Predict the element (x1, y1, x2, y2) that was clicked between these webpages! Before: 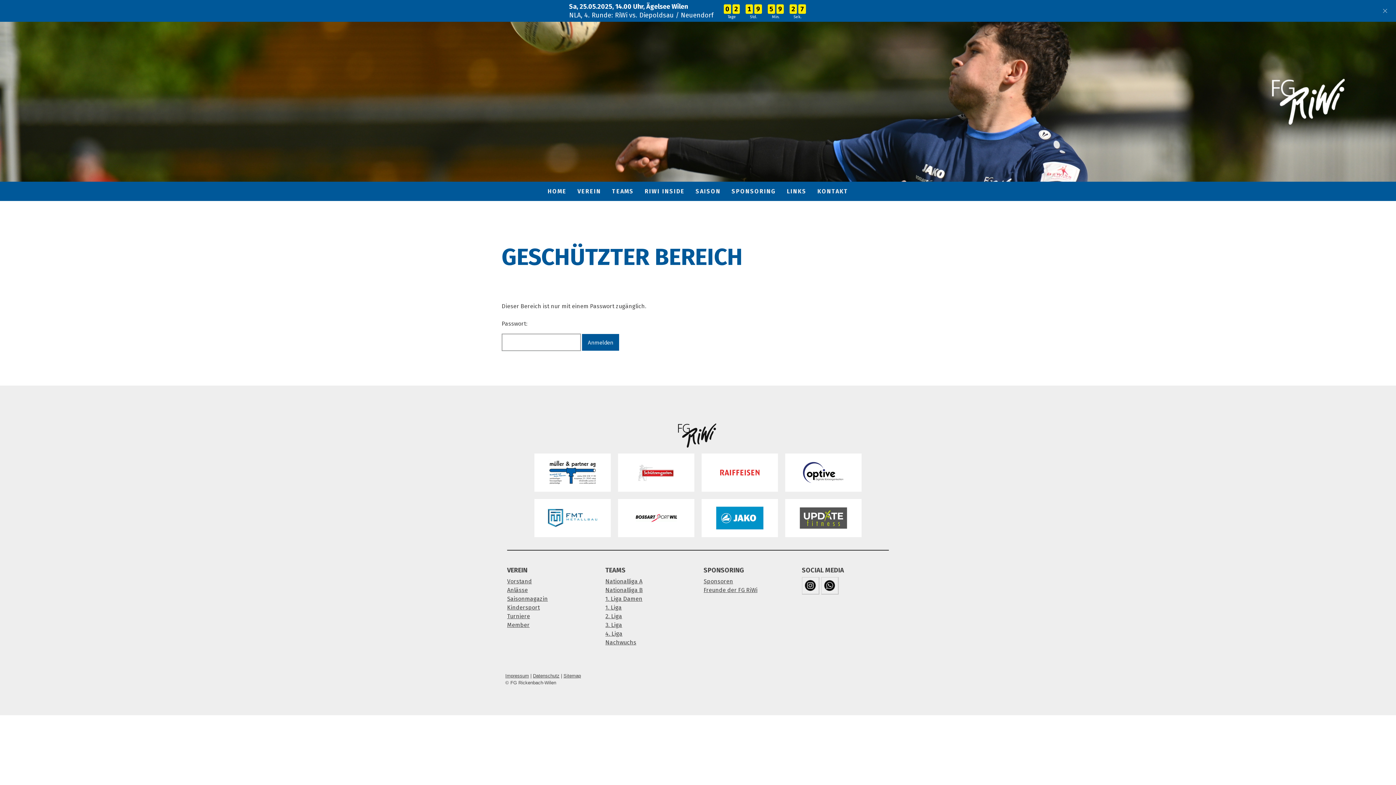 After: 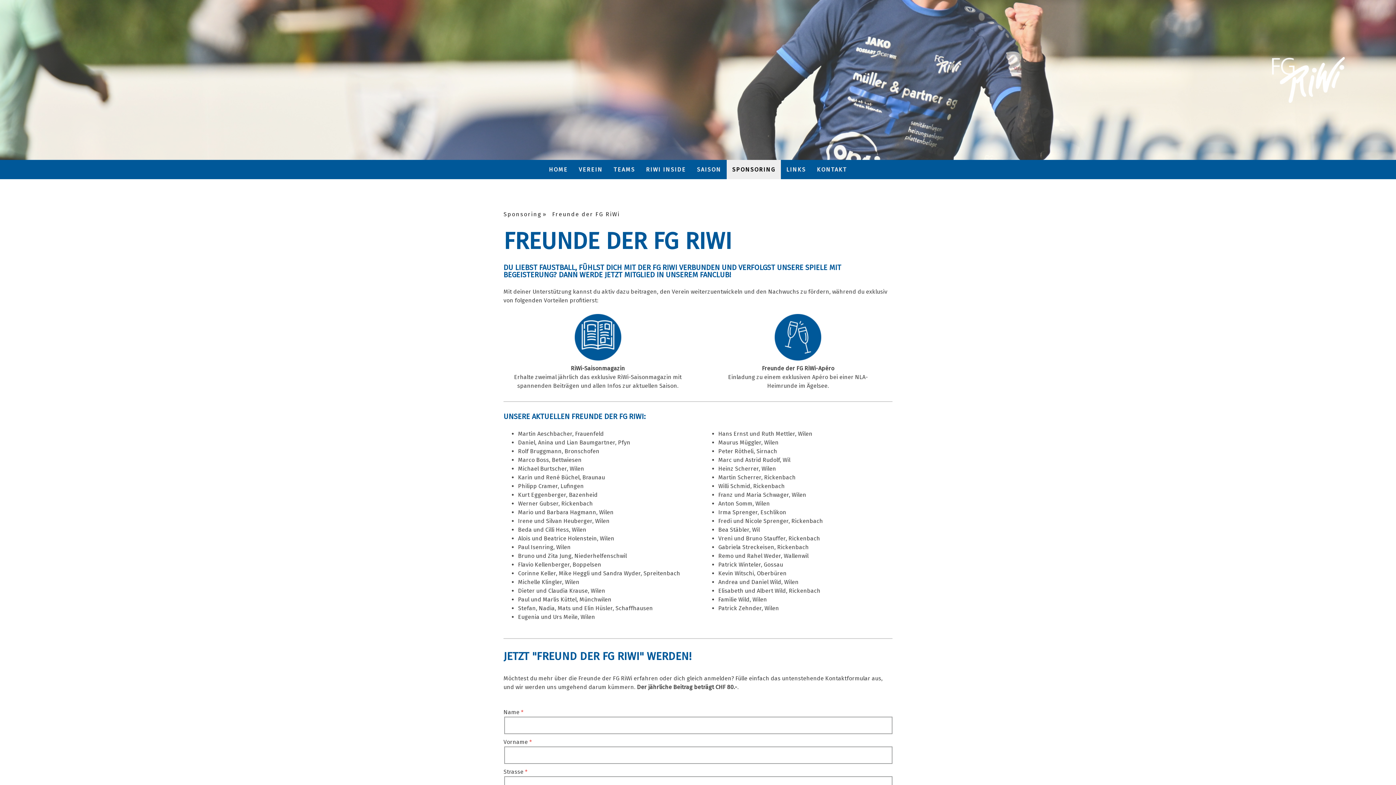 Action: bbox: (703, 586, 759, 593) label: Freunde der FG RiWi